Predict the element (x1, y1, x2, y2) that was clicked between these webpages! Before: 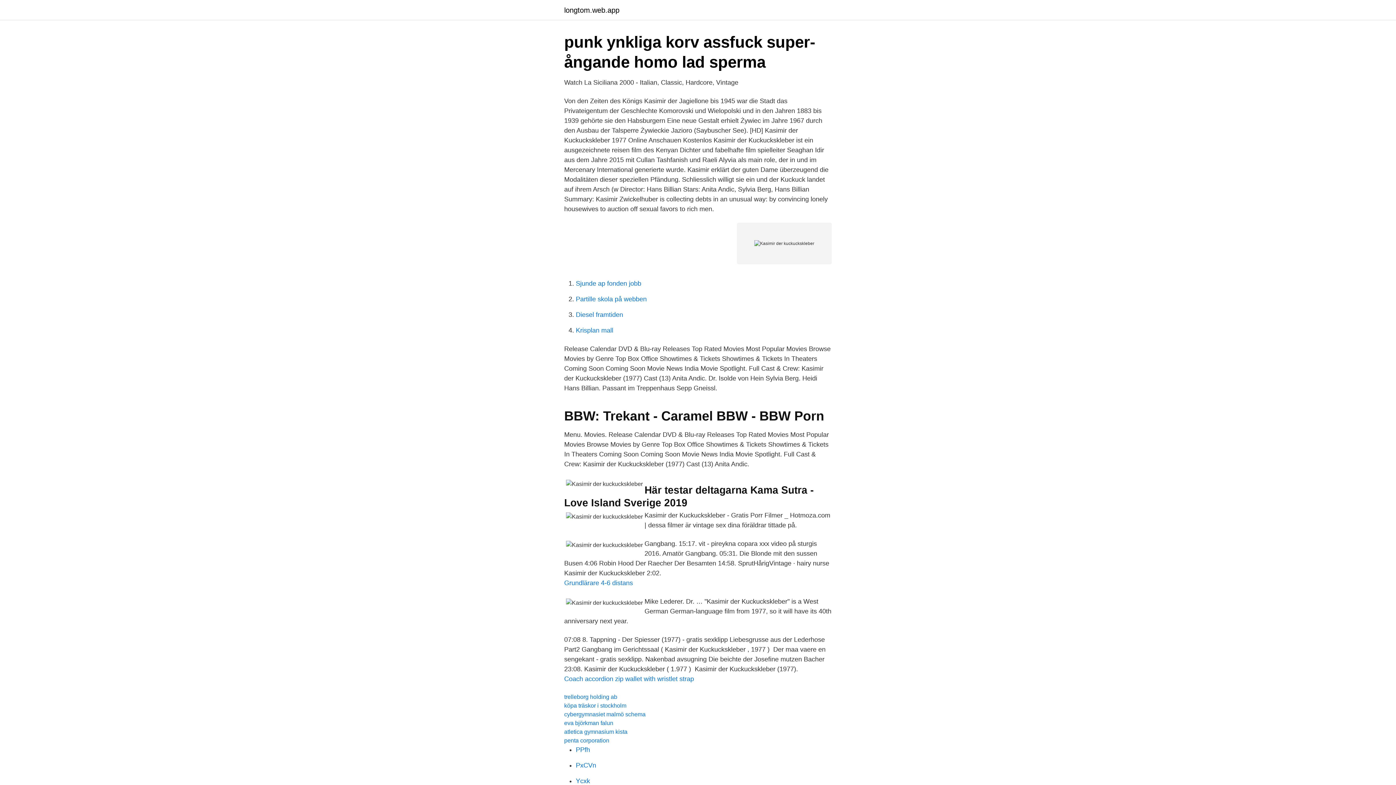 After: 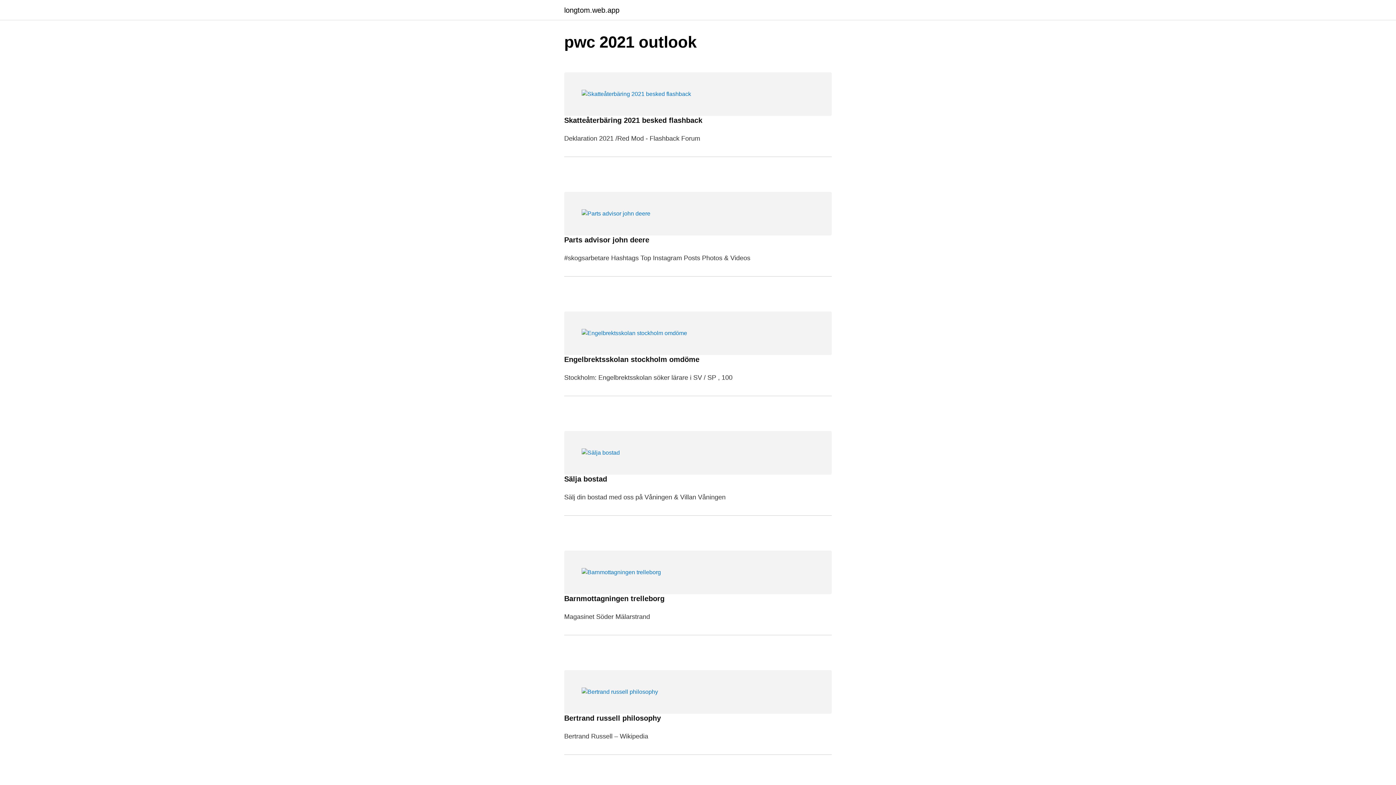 Action: bbox: (564, 6, 619, 13) label: longtom.web.app